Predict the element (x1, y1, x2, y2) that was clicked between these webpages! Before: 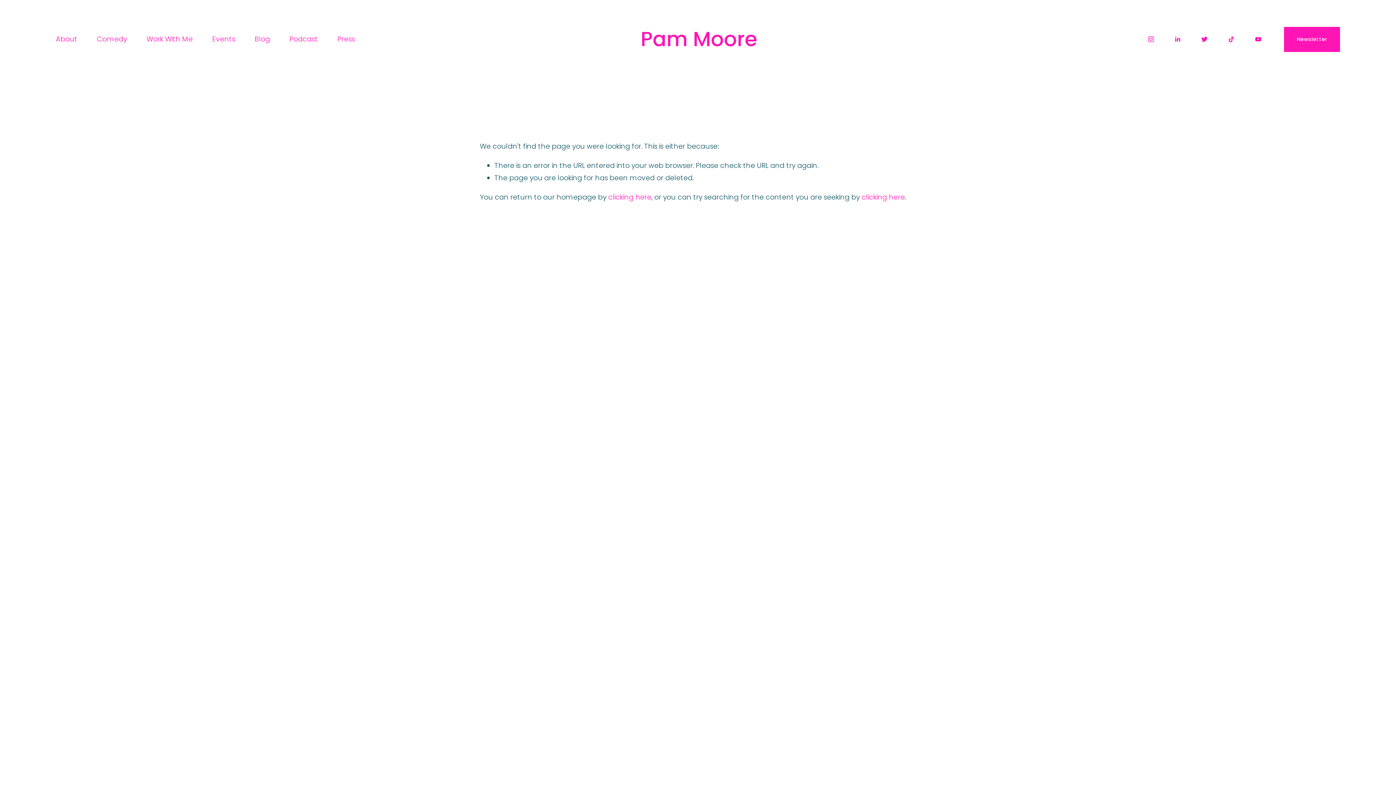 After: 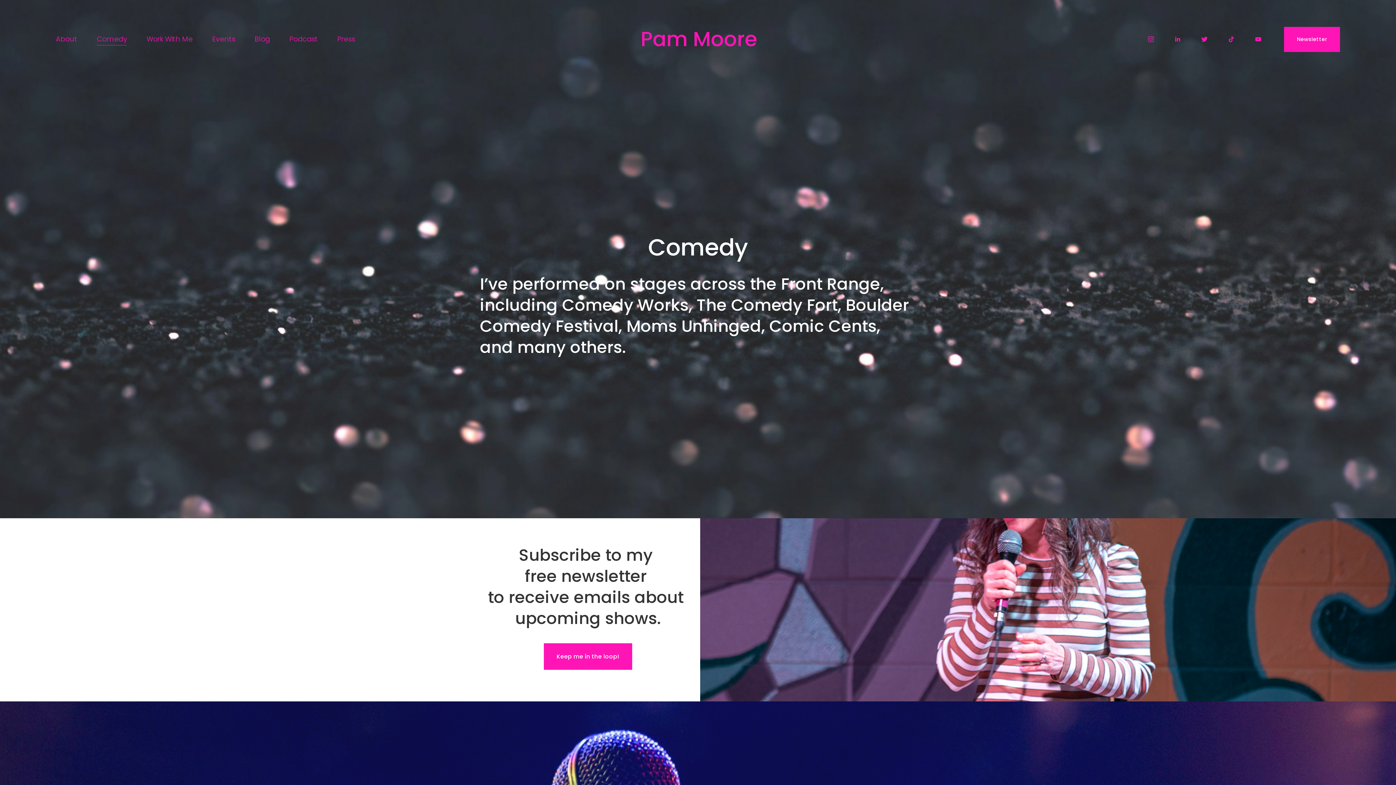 Action: label: Comedy bbox: (96, 32, 127, 46)